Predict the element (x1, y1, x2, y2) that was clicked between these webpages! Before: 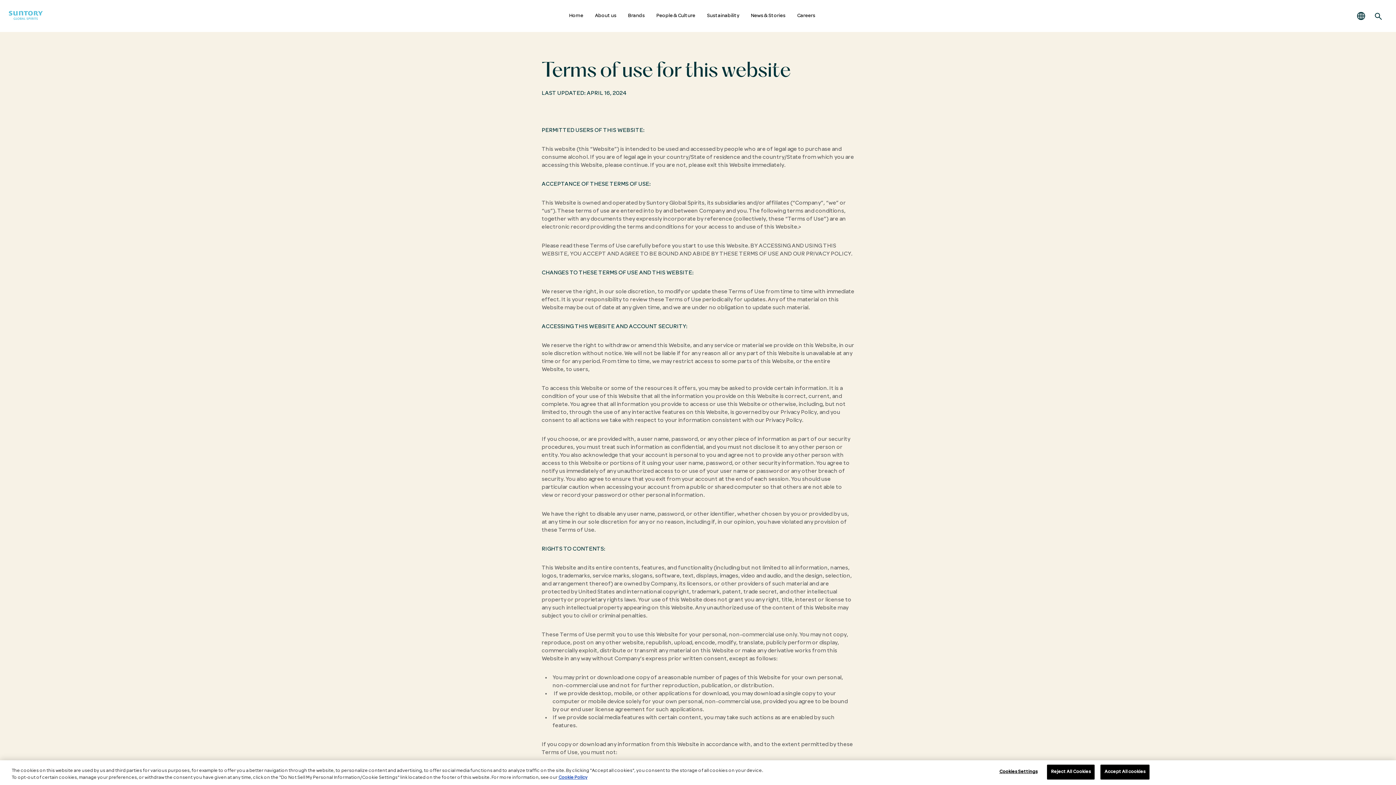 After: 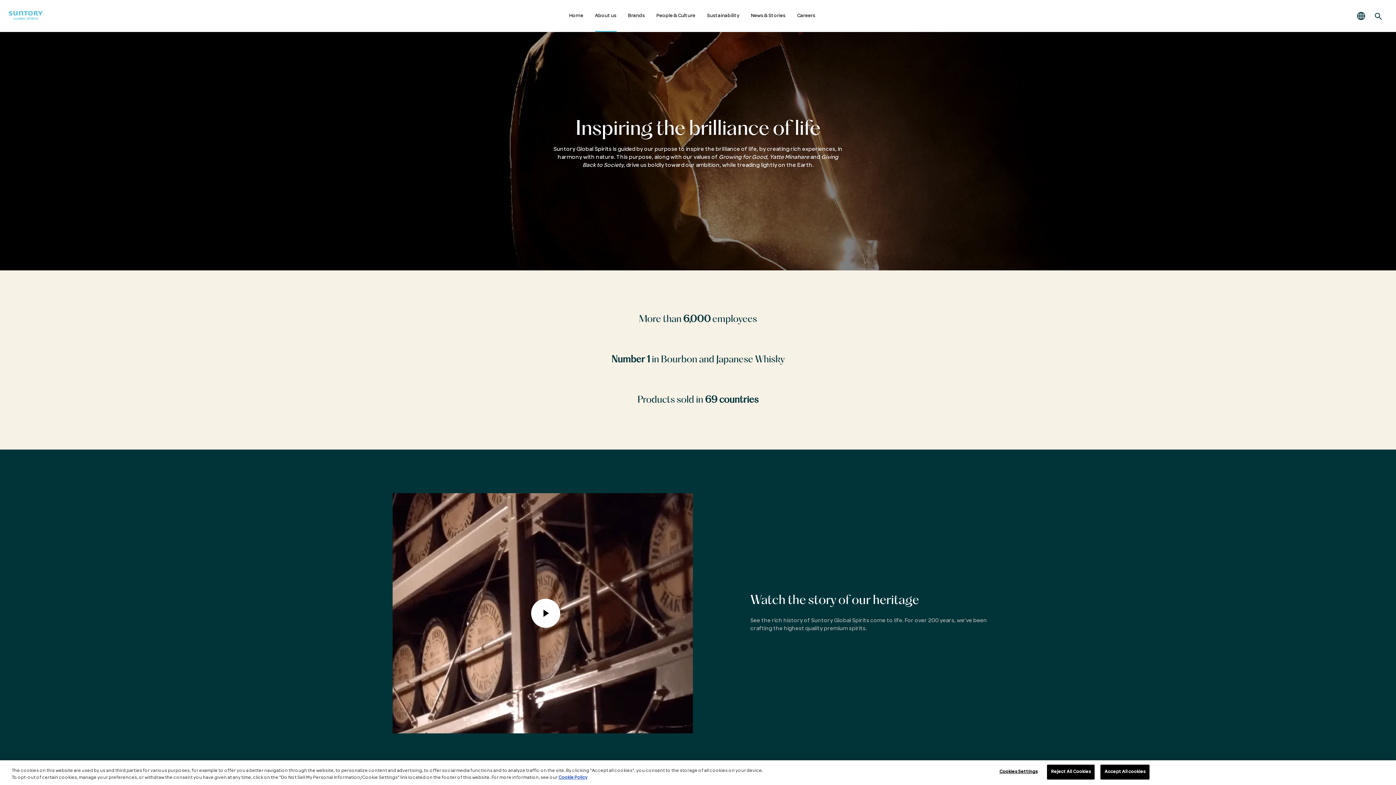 Action: bbox: (595, 2, 616, 29) label: About us